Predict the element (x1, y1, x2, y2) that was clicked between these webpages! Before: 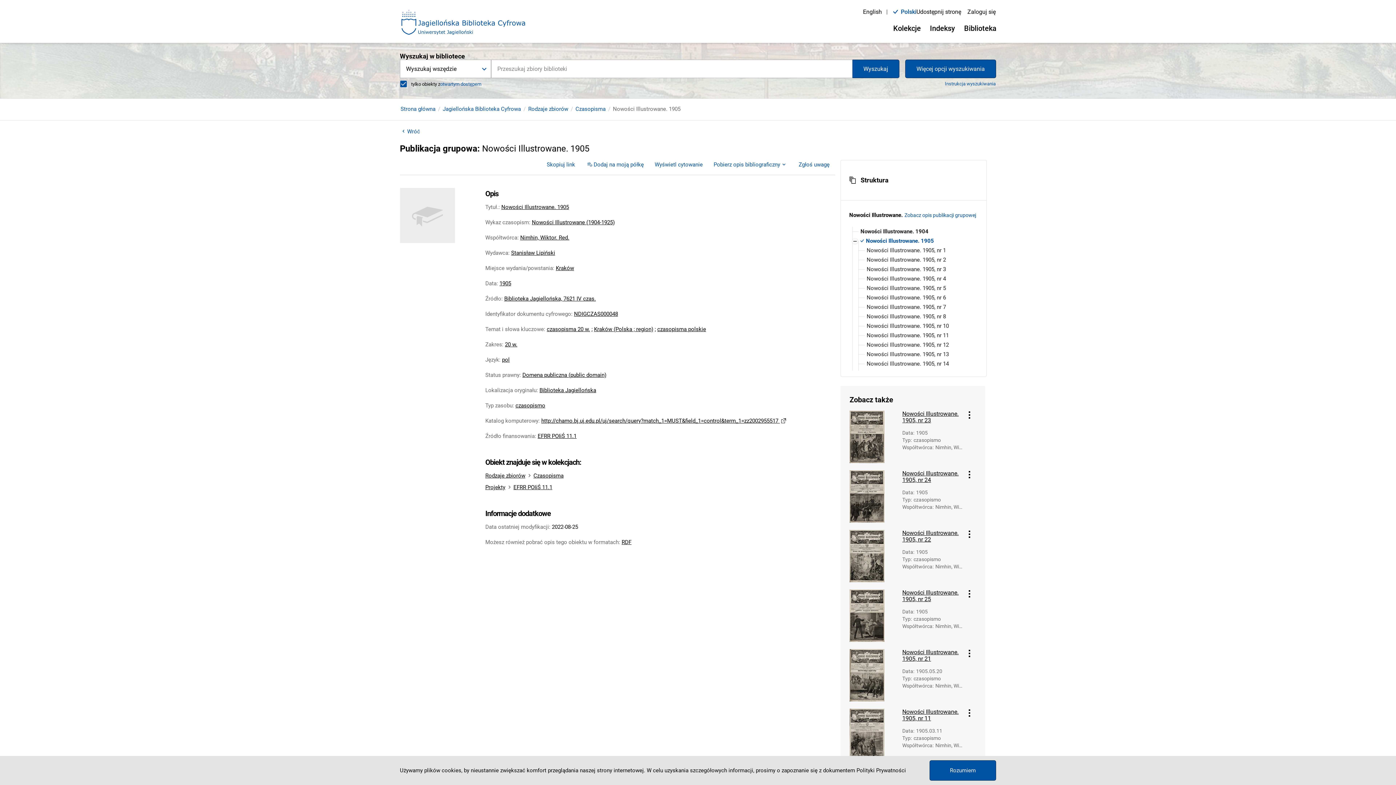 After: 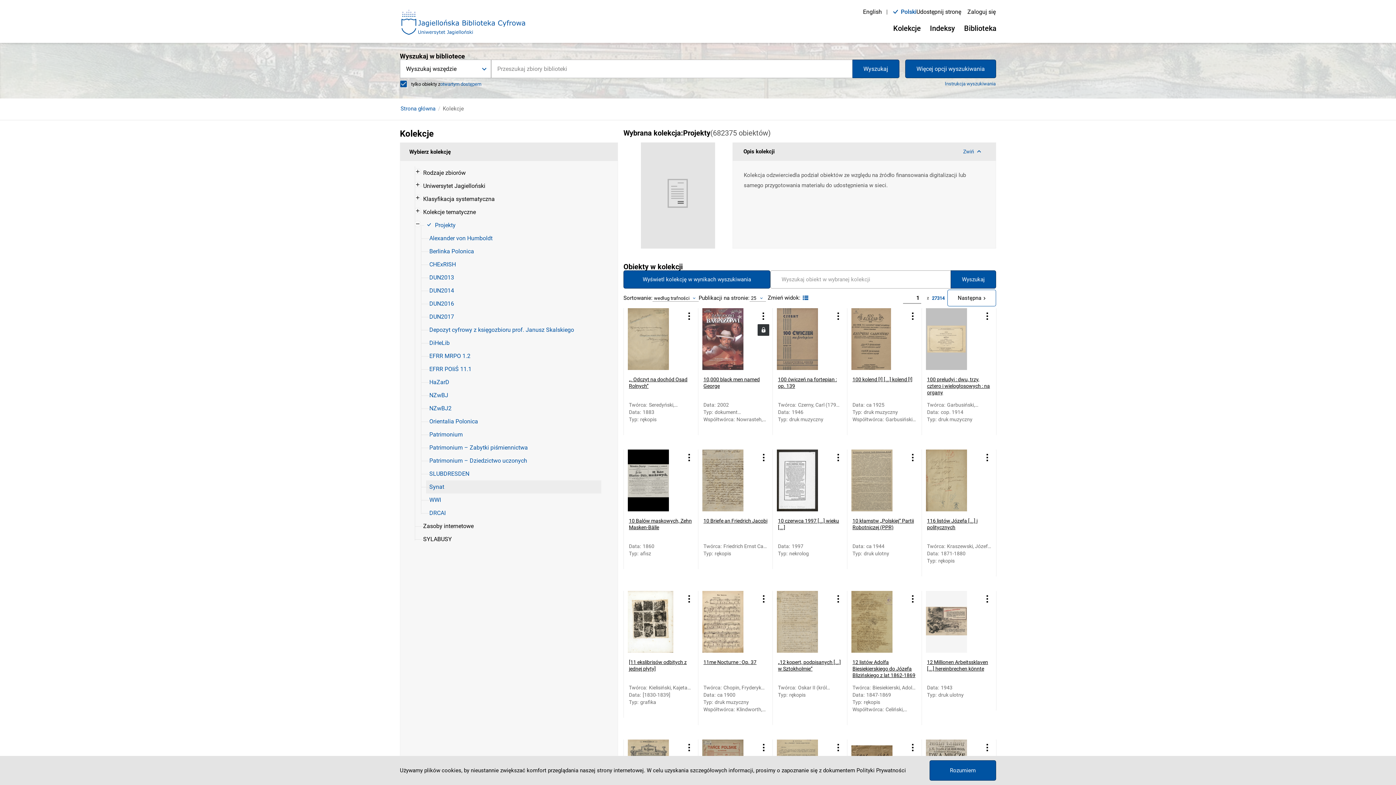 Action: label: Projekty bbox: (485, 484, 505, 490)